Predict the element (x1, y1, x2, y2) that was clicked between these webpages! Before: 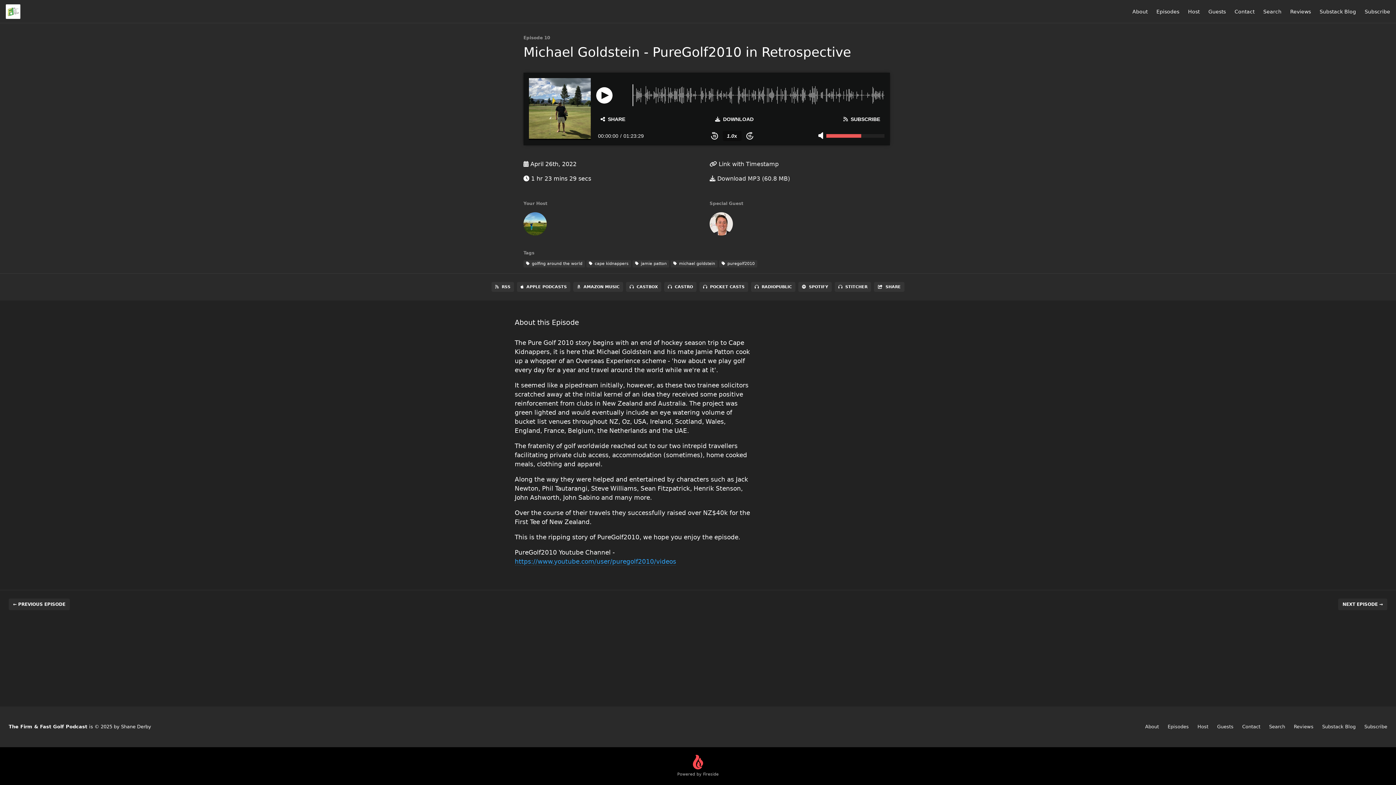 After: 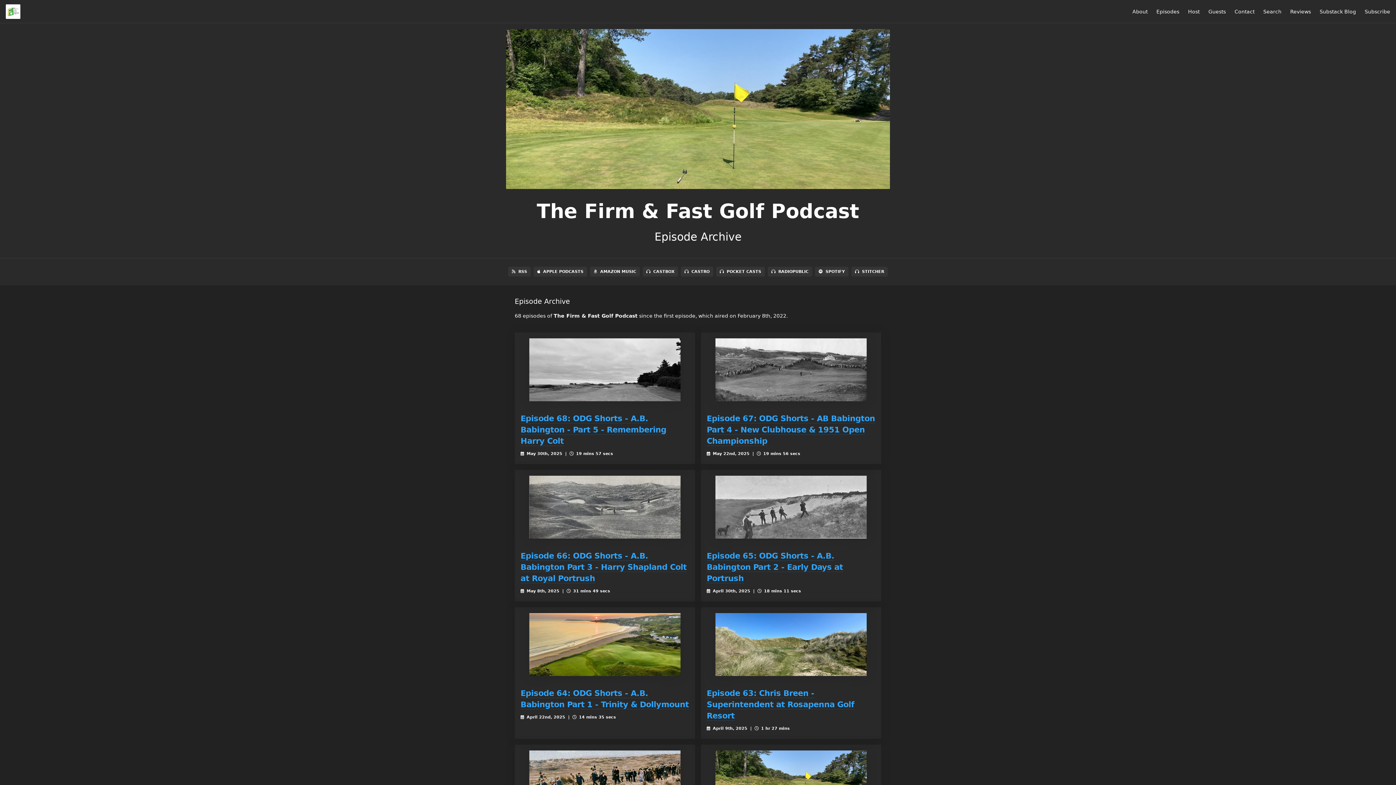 Action: label: Episodes bbox: (1168, 724, 1189, 729)